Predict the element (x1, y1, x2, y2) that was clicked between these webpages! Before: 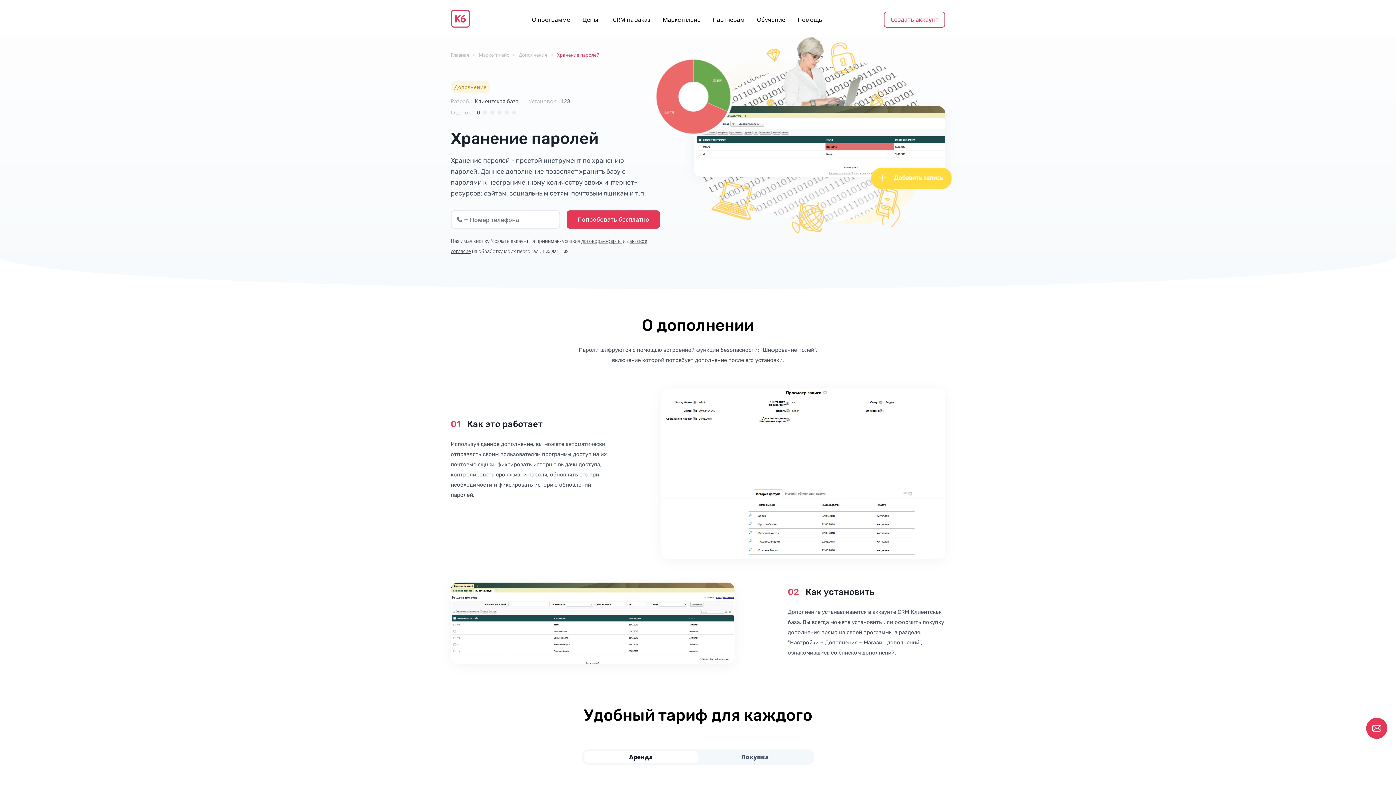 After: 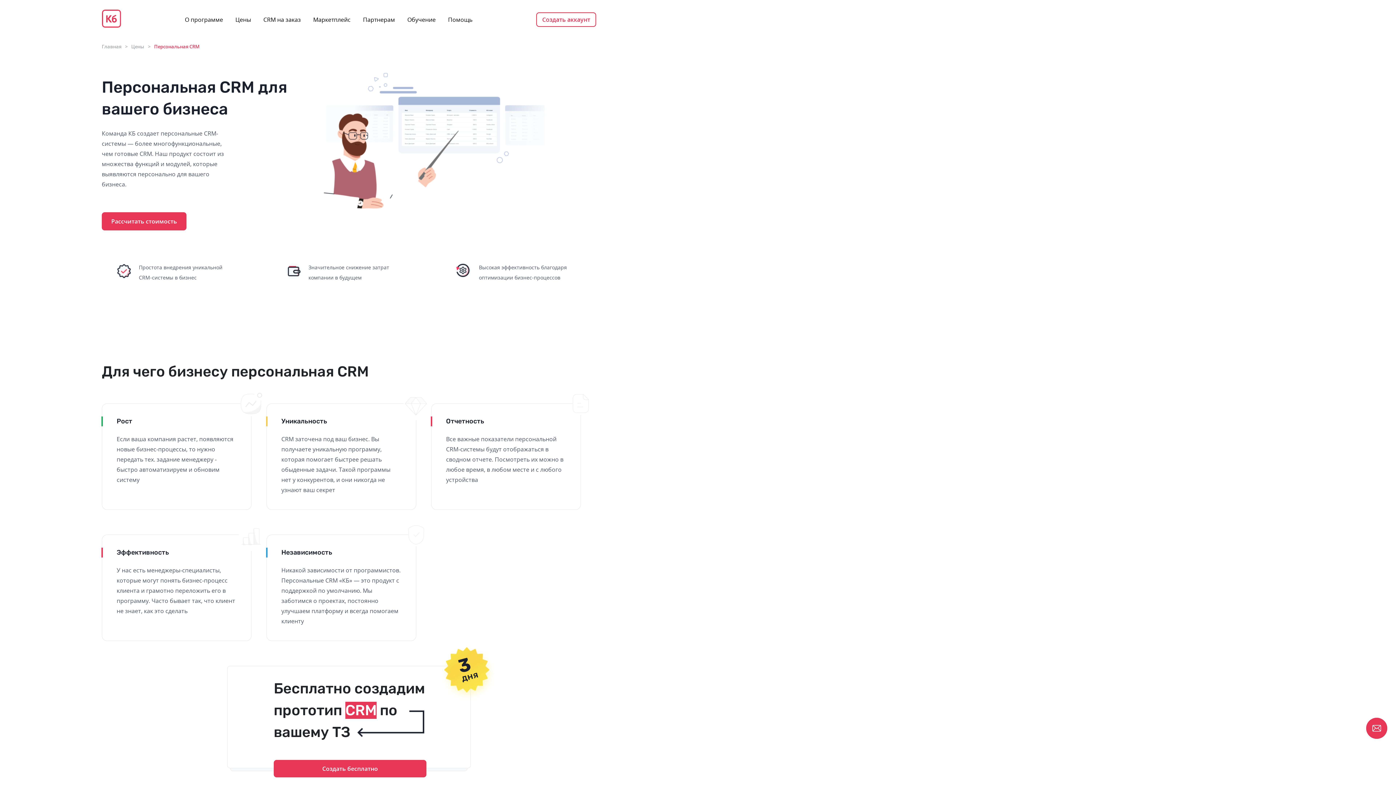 Action: bbox: (607, 15, 656, 23) label: CRM на заказ